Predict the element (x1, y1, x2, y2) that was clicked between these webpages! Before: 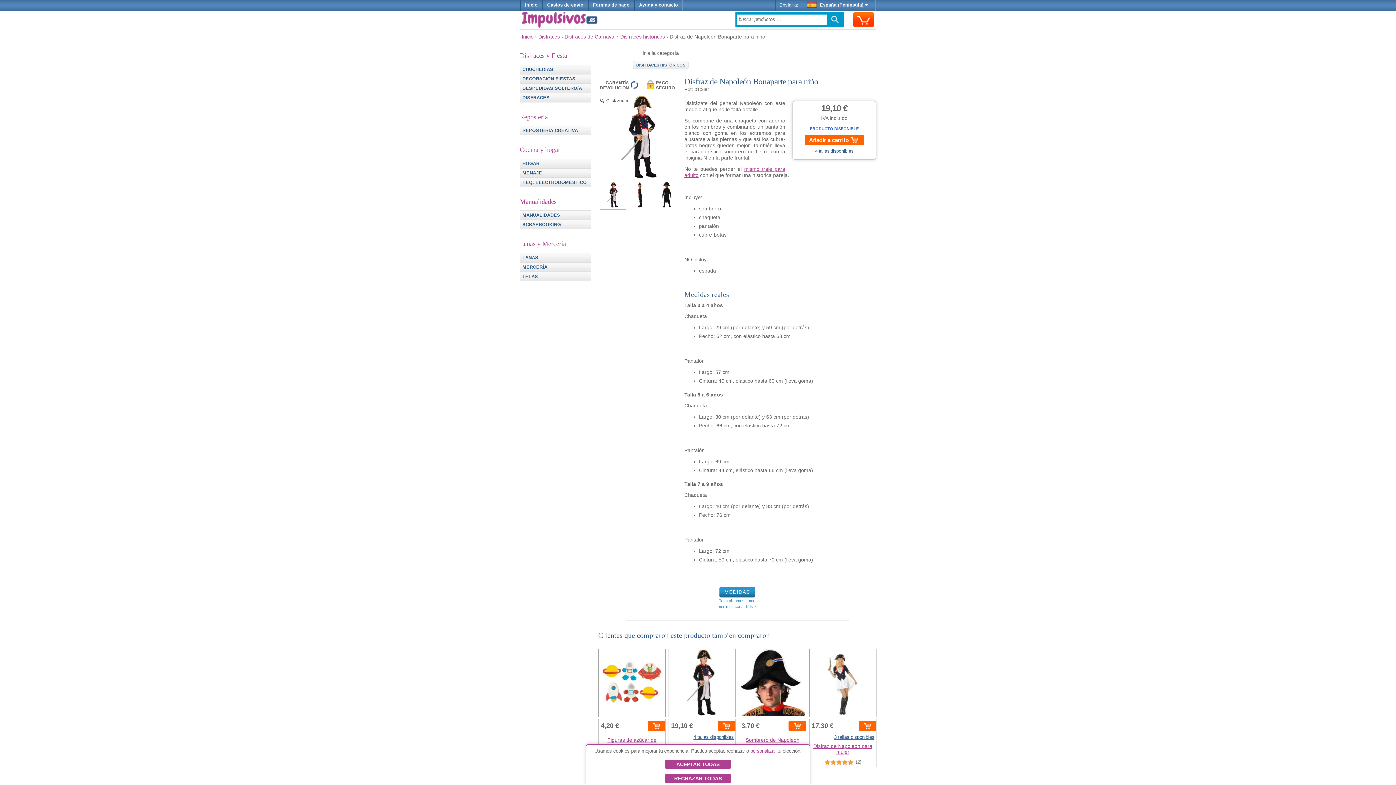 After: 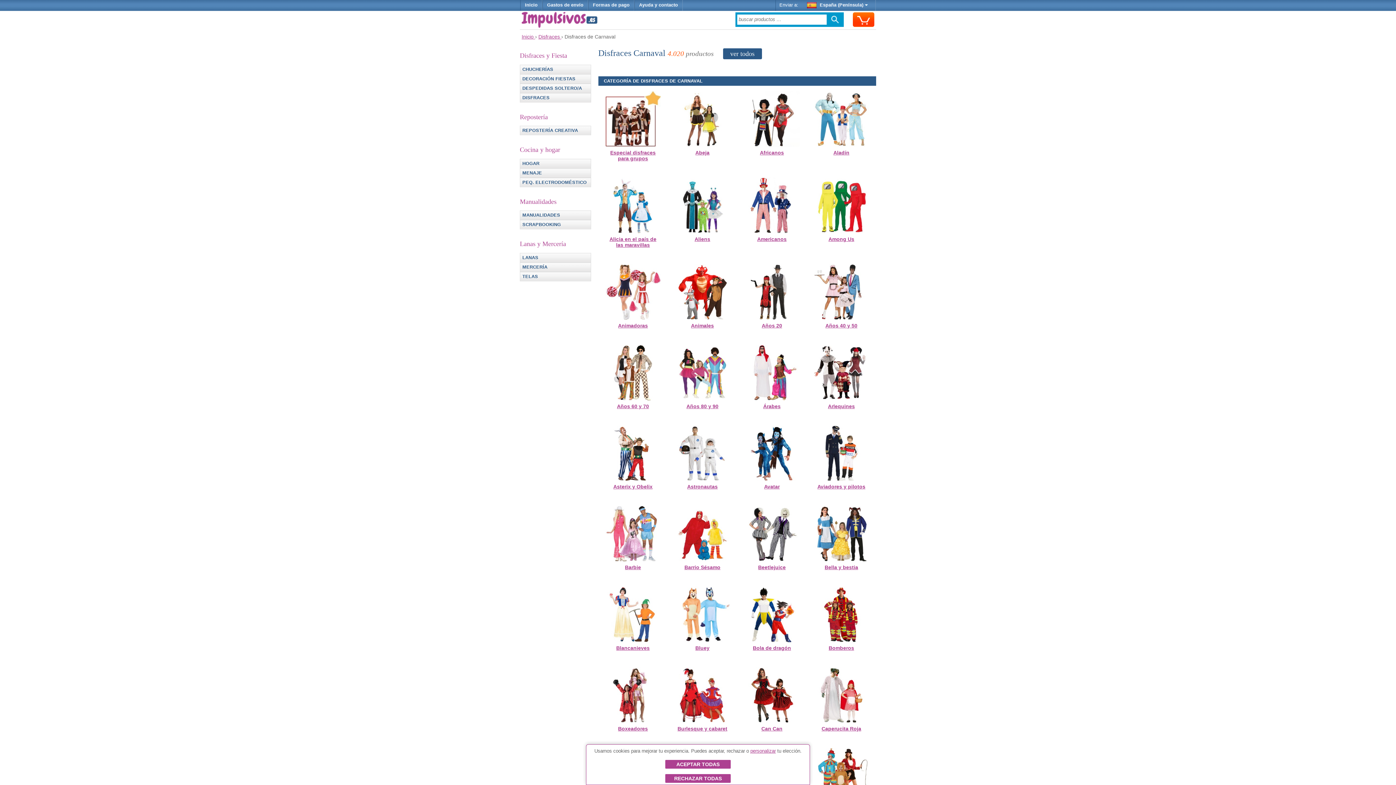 Action: label: Disfraces de Carnaval  bbox: (564, 33, 617, 39)